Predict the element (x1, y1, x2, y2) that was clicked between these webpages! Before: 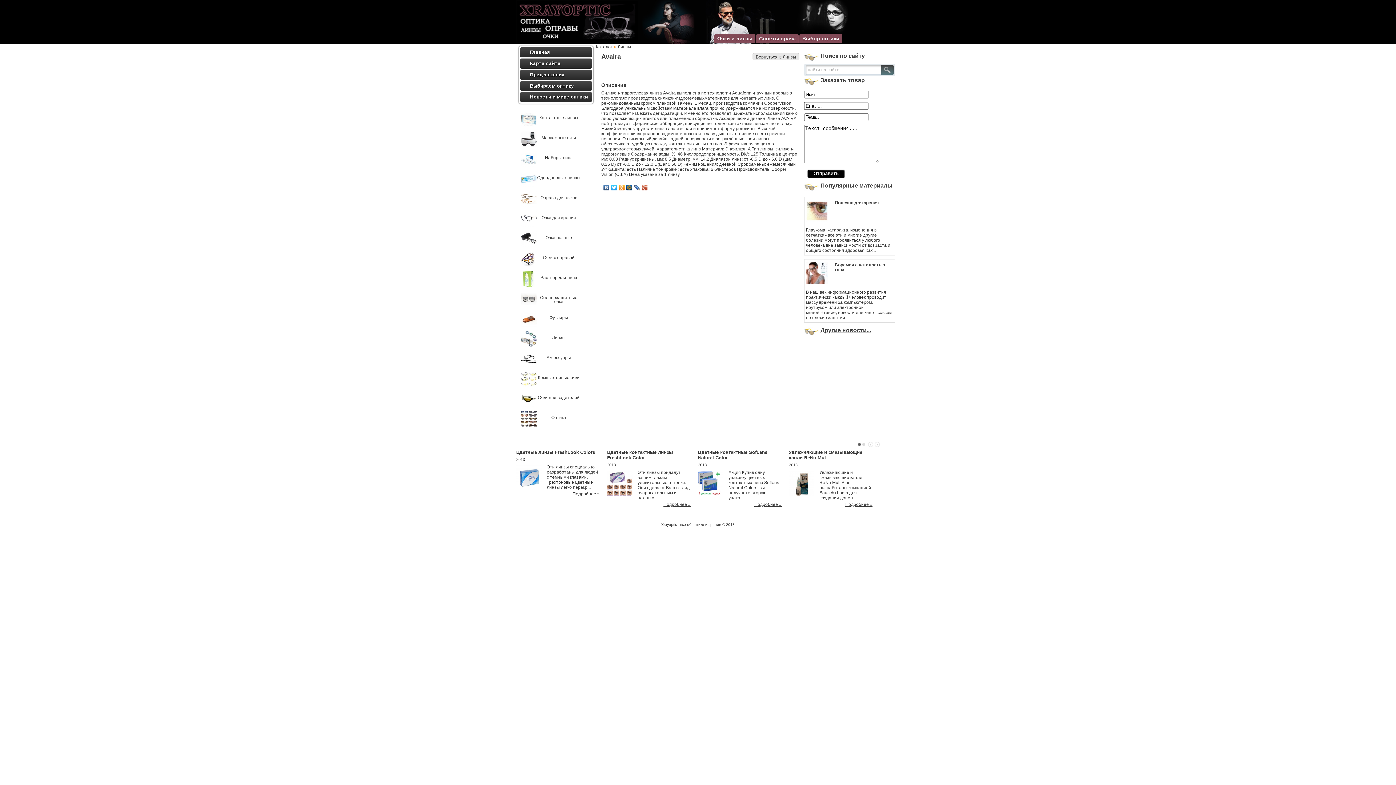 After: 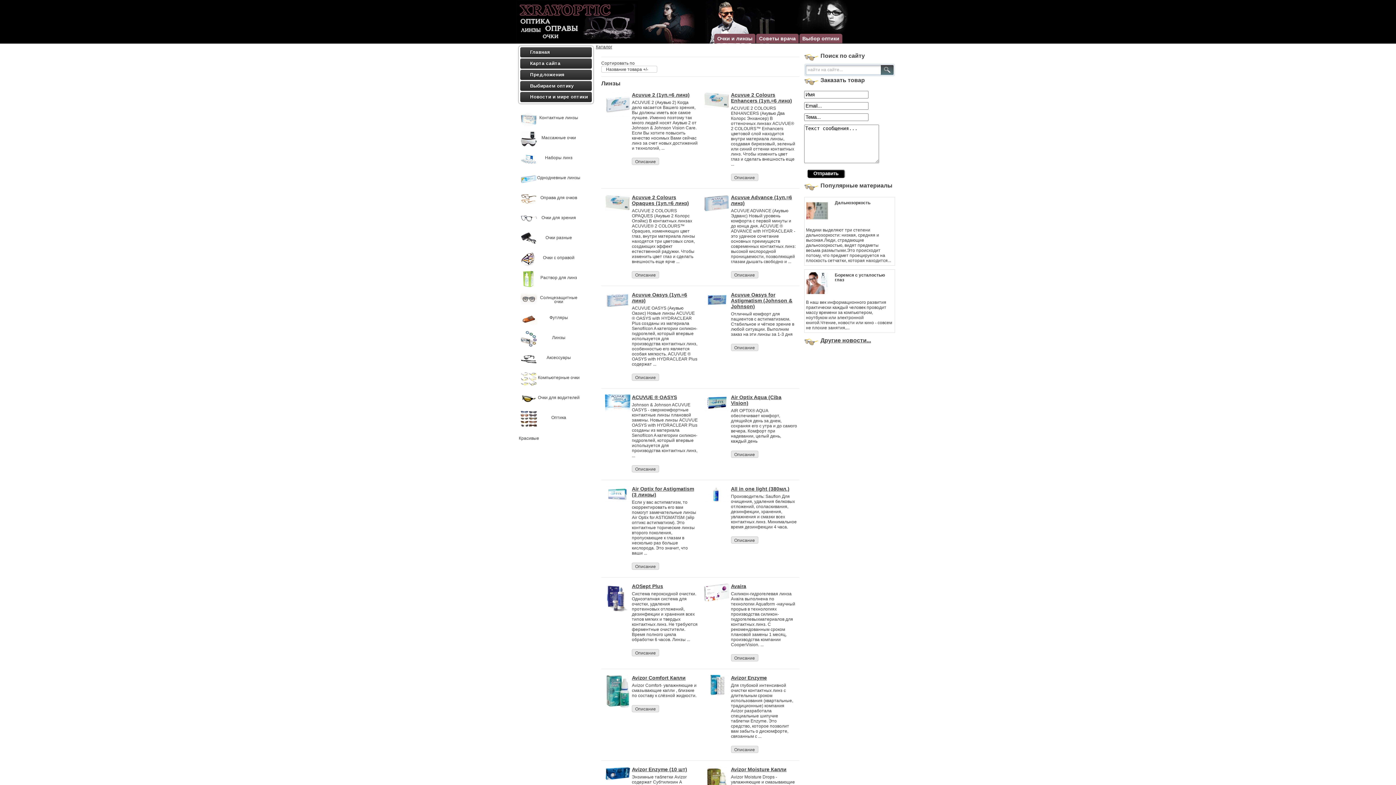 Action: label: Вернуться к: Линзы bbox: (752, 53, 799, 60)